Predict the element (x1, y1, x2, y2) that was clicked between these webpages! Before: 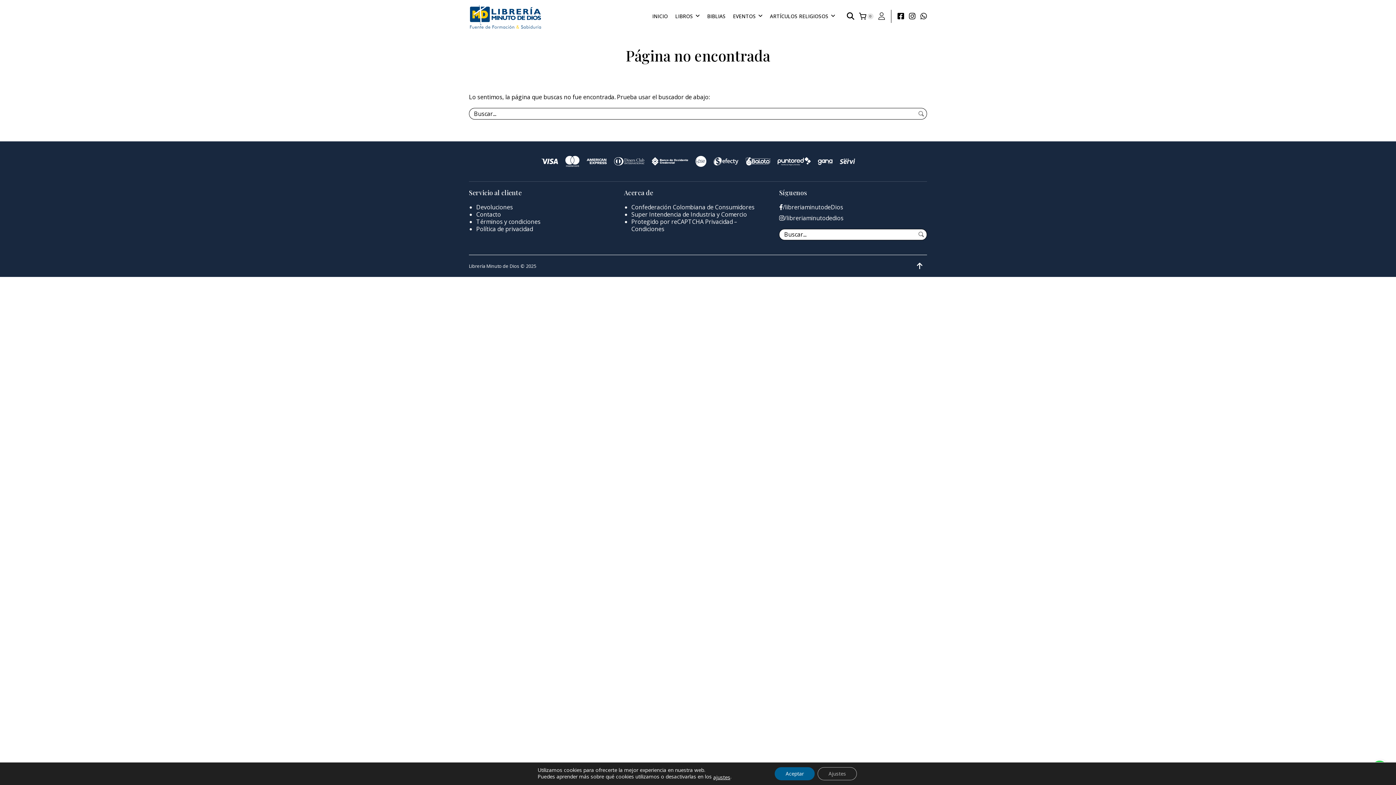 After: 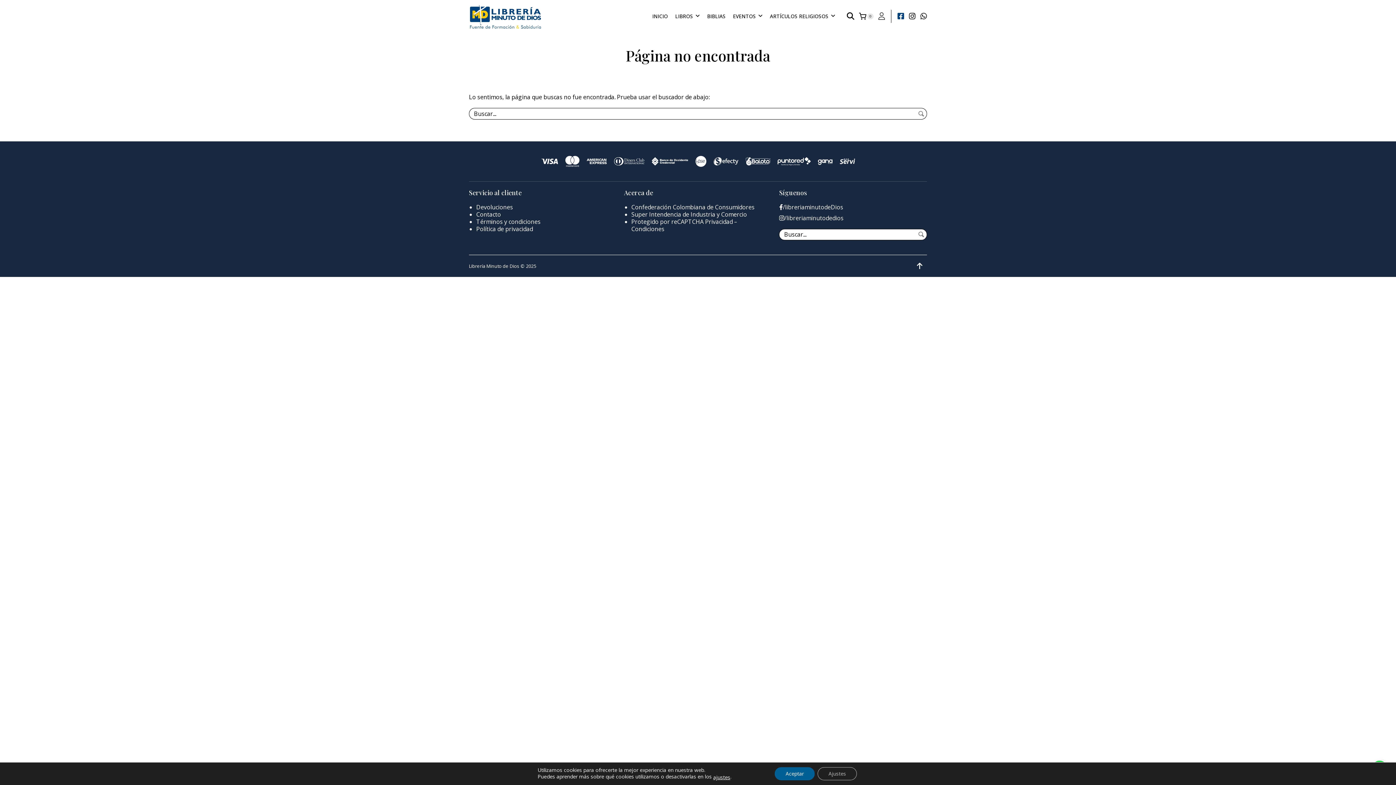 Action: bbox: (897, 12, 904, 19)